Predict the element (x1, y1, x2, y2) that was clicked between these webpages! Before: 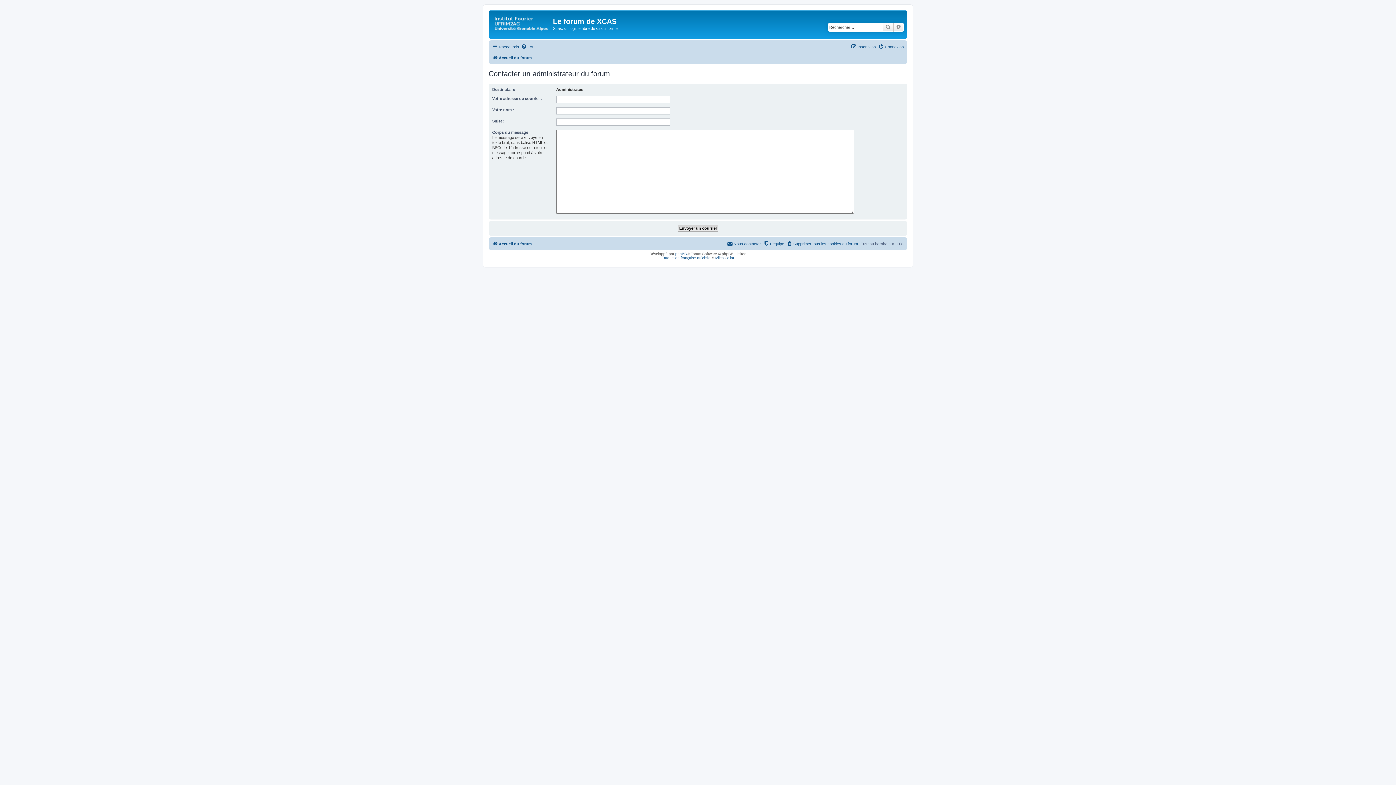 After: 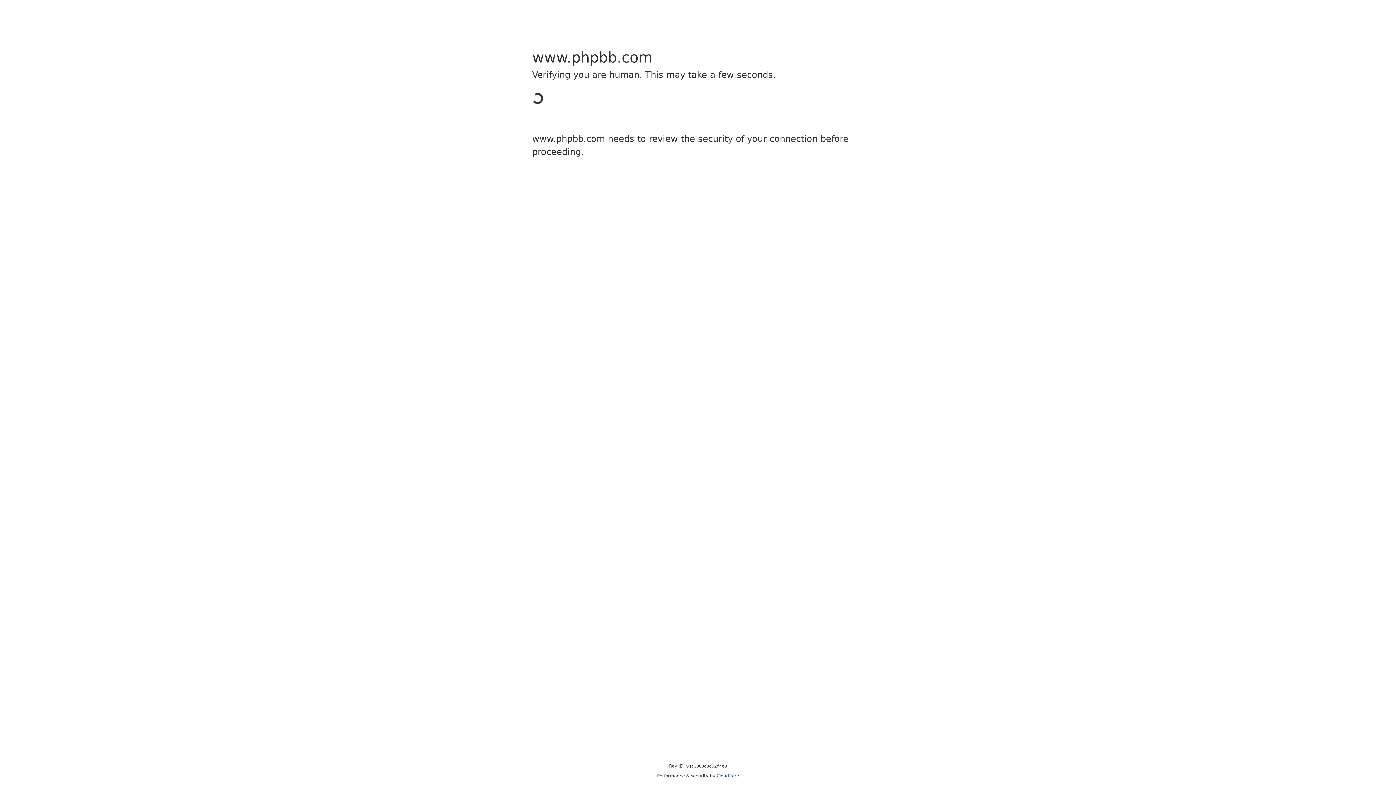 Action: bbox: (662, 255, 710, 259) label: Traduction française officielle